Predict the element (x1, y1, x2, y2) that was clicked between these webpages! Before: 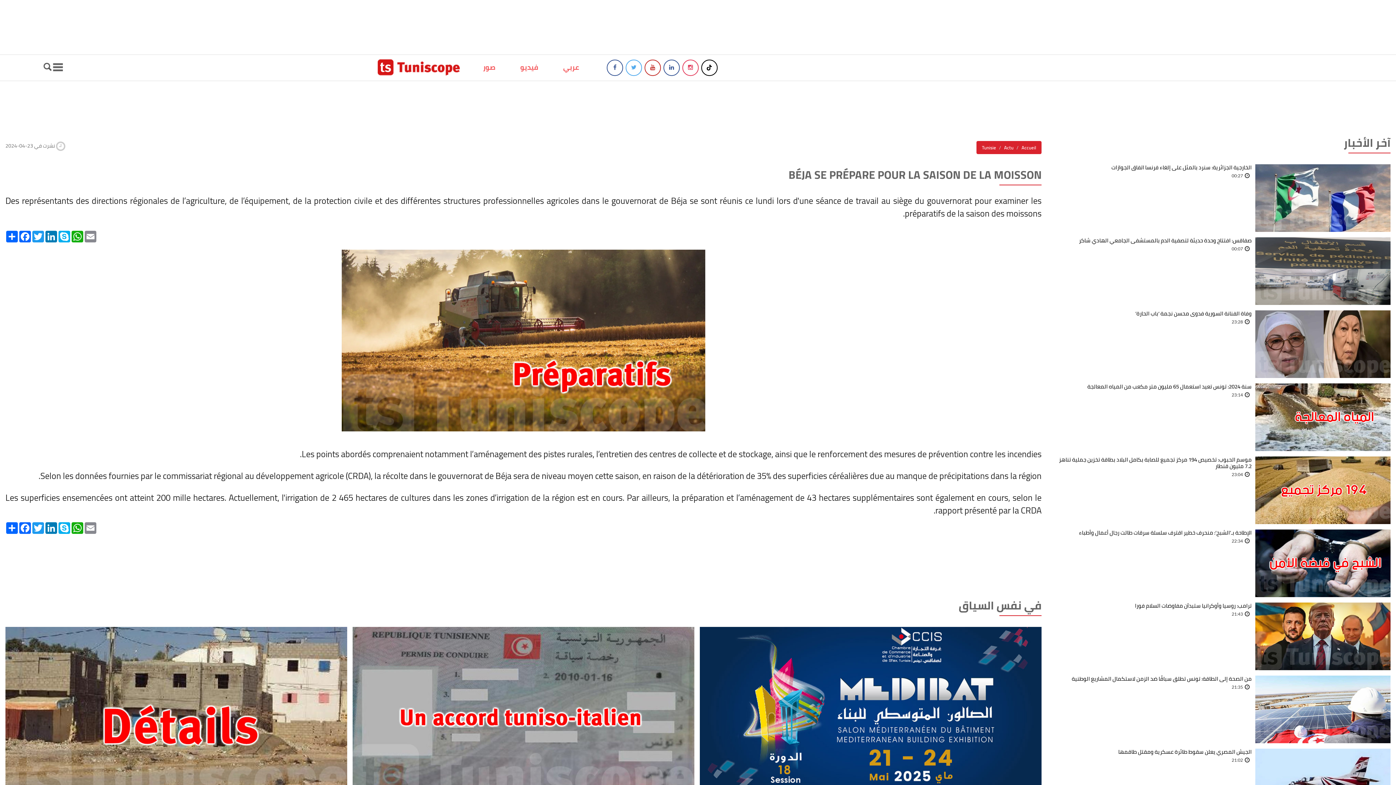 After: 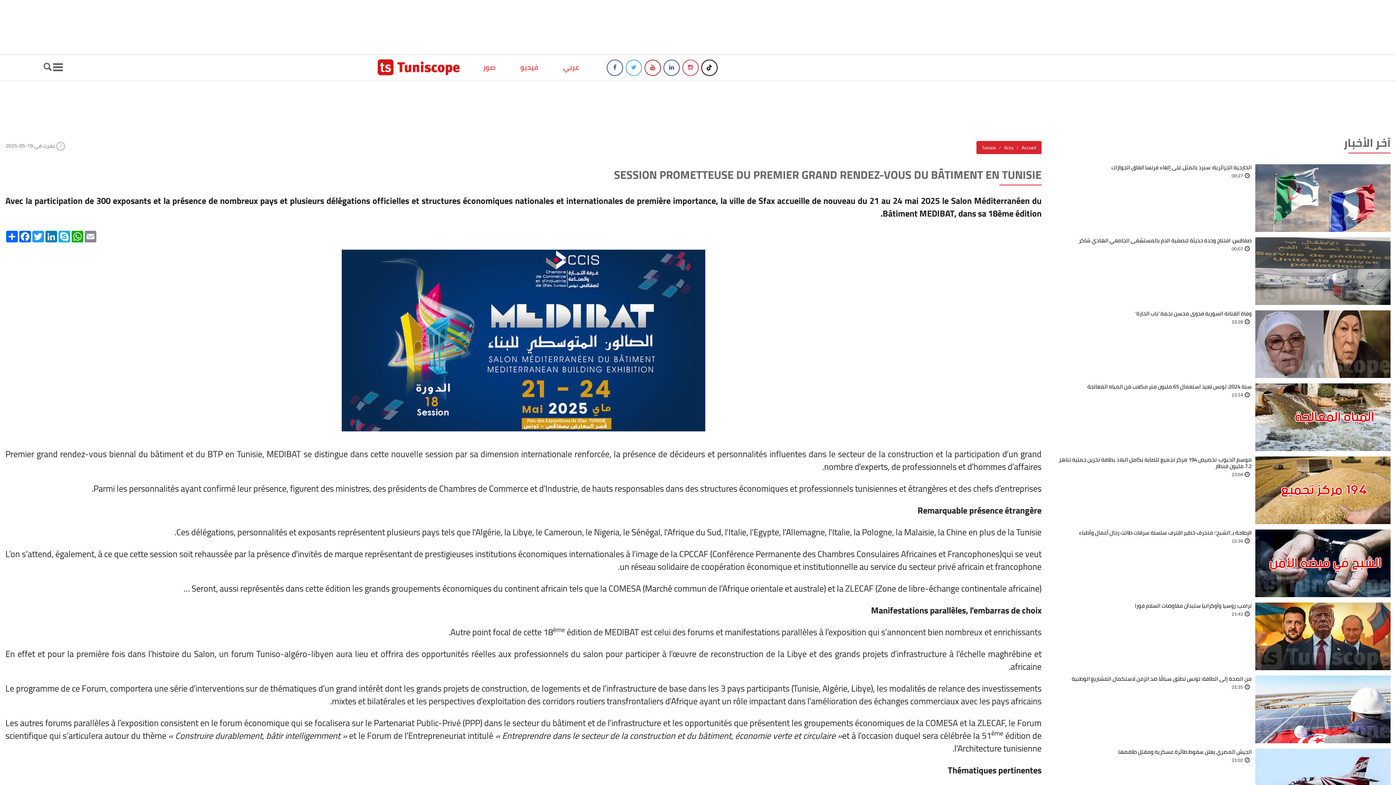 Action: bbox: (700, 627, 1041, 798)